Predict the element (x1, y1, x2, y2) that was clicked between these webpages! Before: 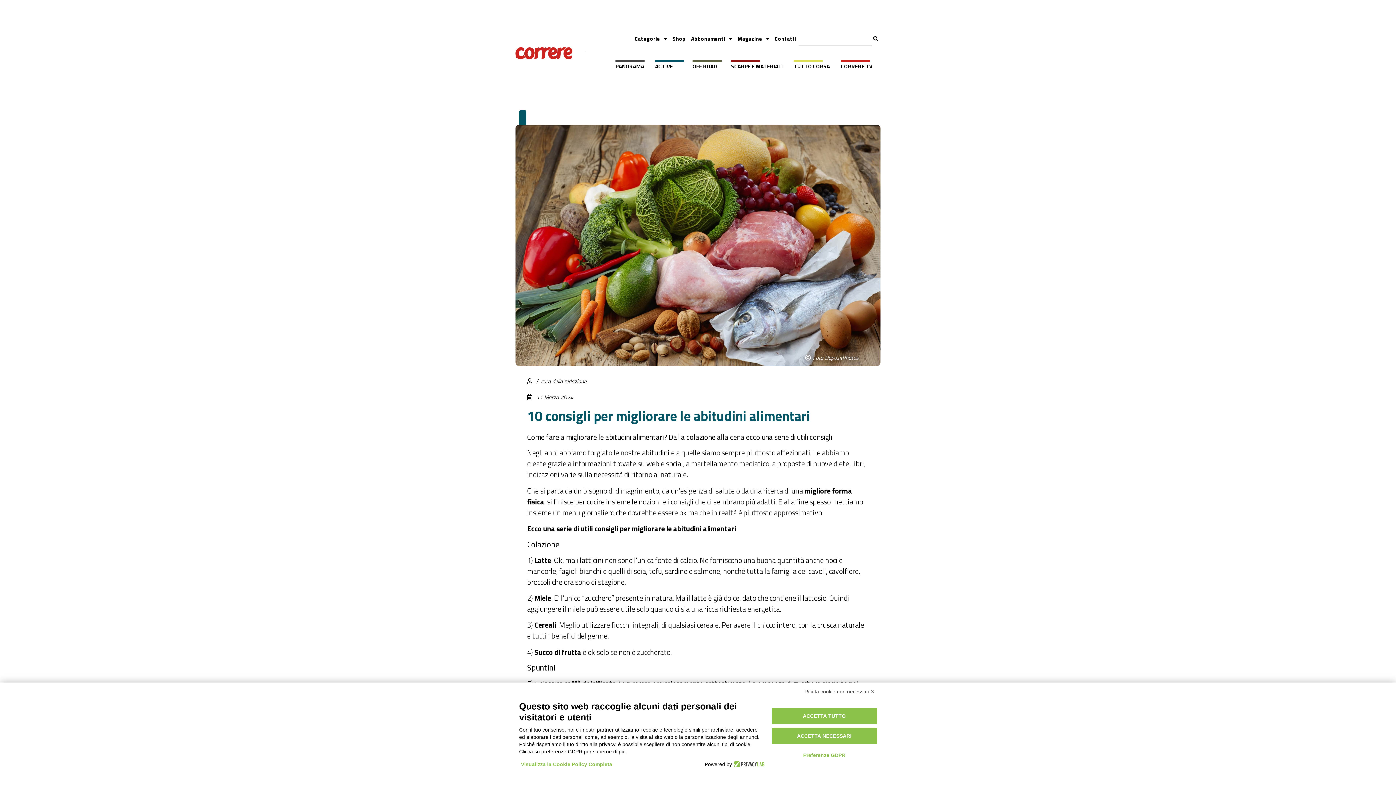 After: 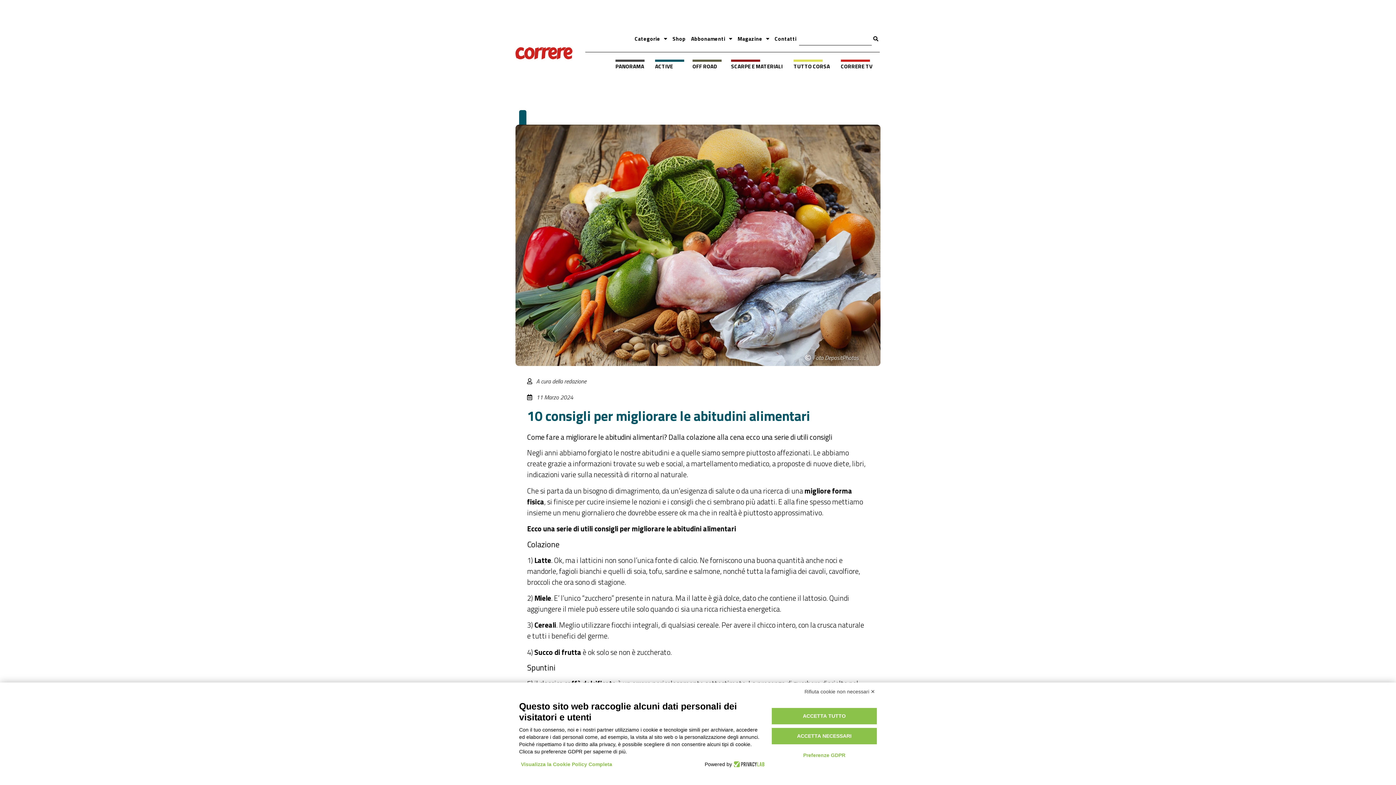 Action: bbox: (732, 761, 764, 768)